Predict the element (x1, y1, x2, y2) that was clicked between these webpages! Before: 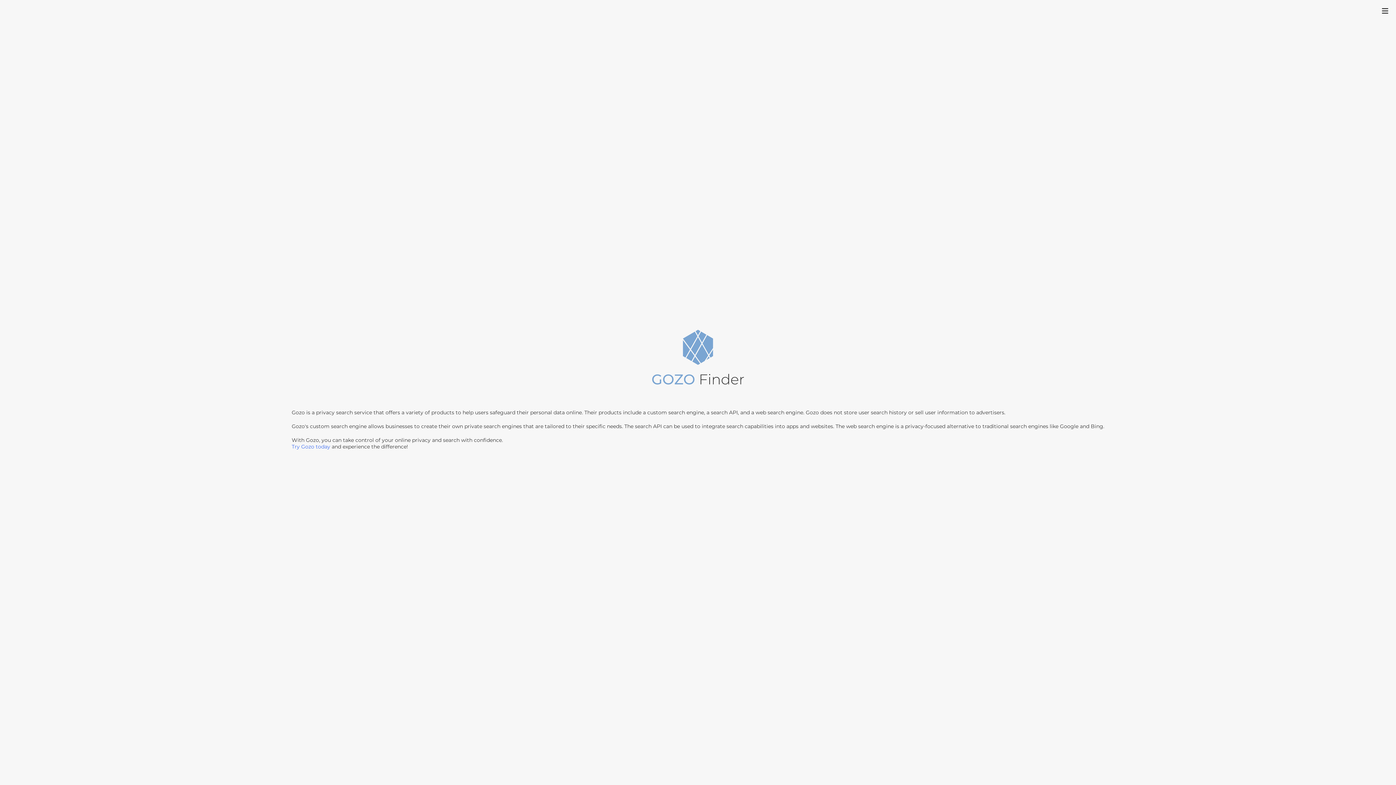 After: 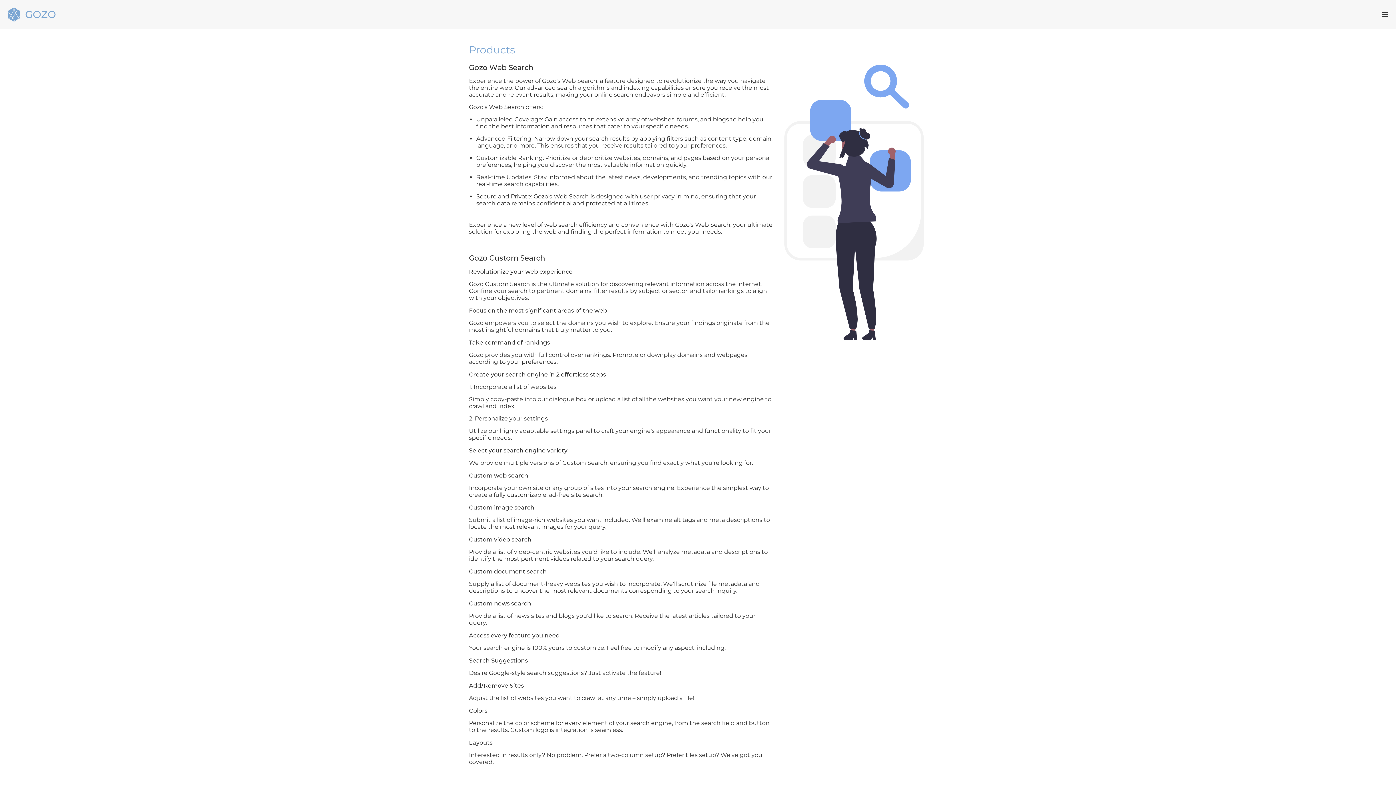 Action: bbox: (291, 443, 330, 450) label: Try Gozo today